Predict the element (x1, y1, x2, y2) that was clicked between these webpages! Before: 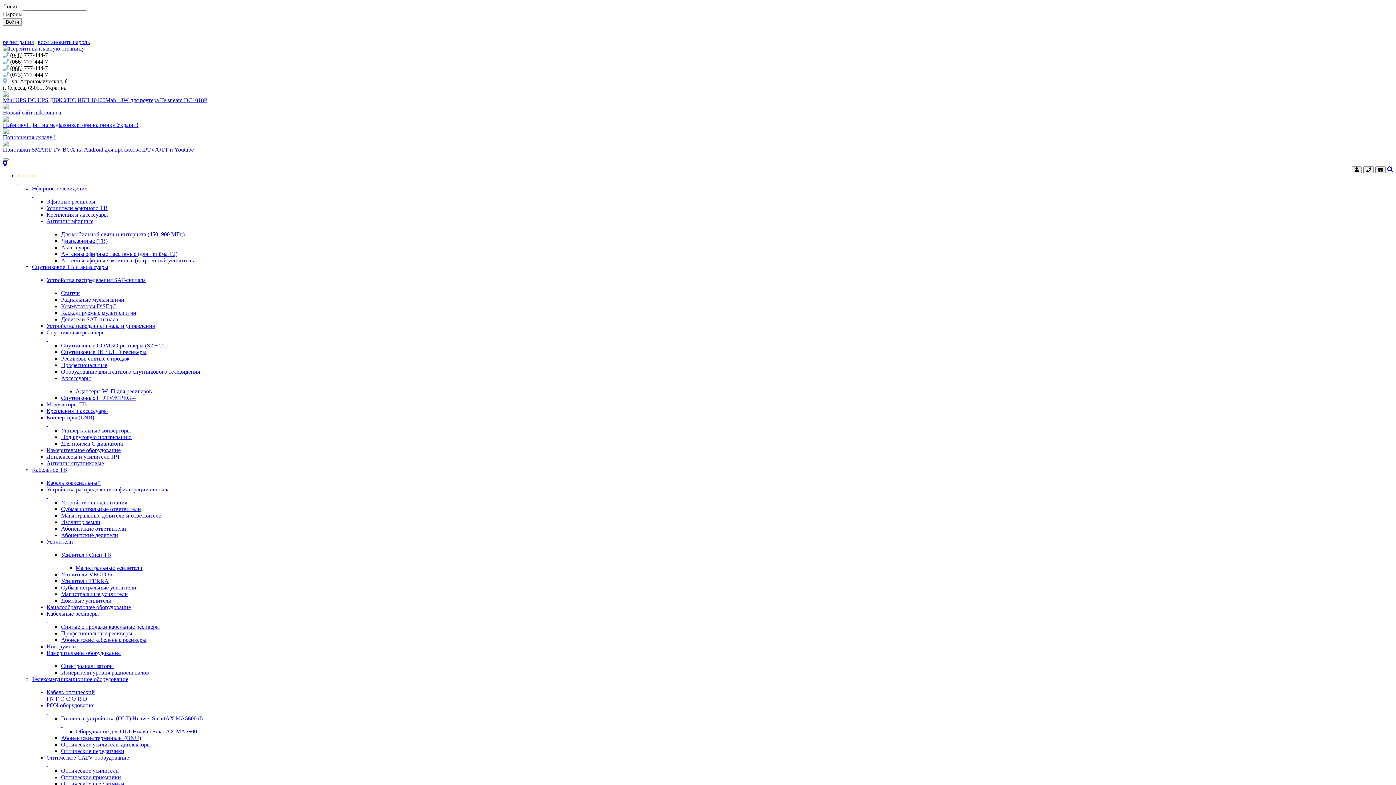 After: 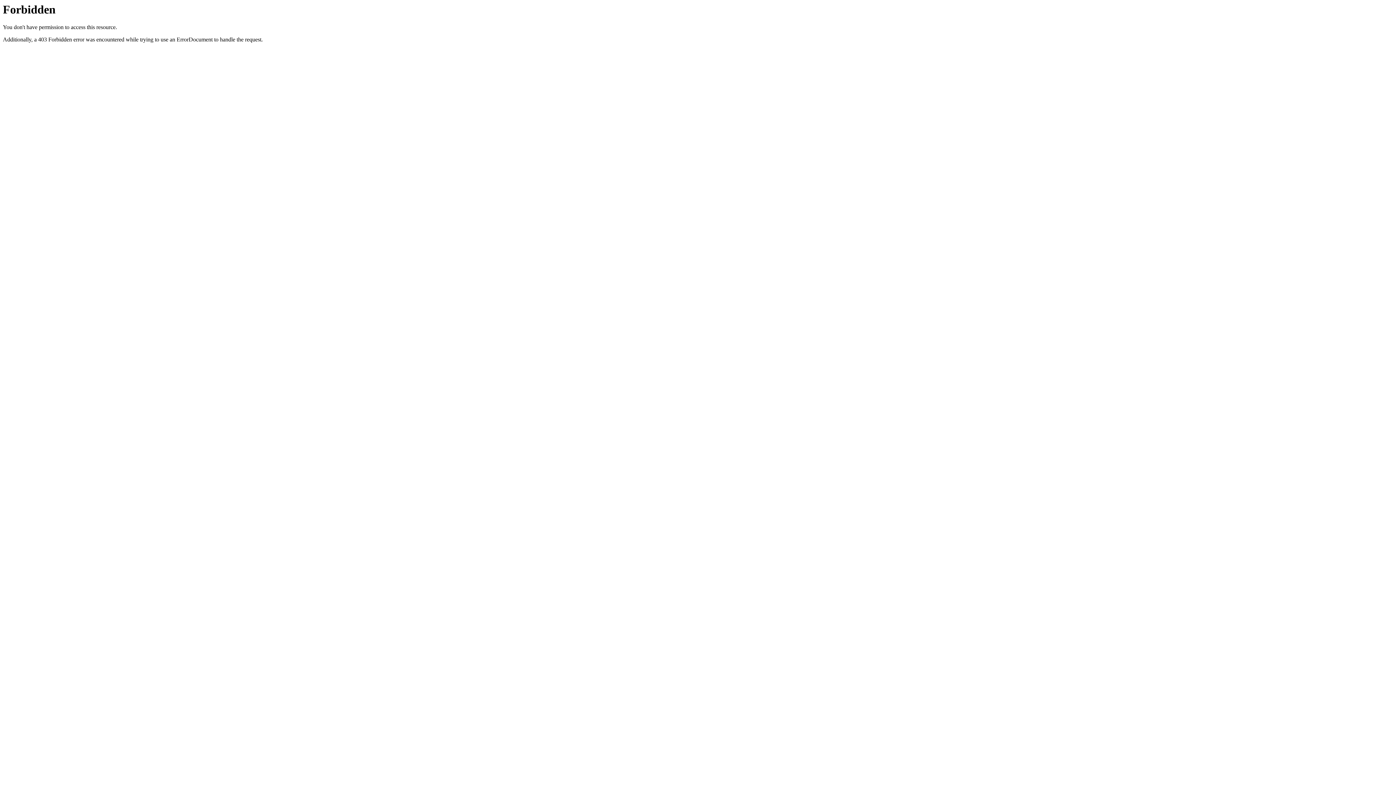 Action: label: Оптические передатчики bbox: (61, 748, 124, 754)